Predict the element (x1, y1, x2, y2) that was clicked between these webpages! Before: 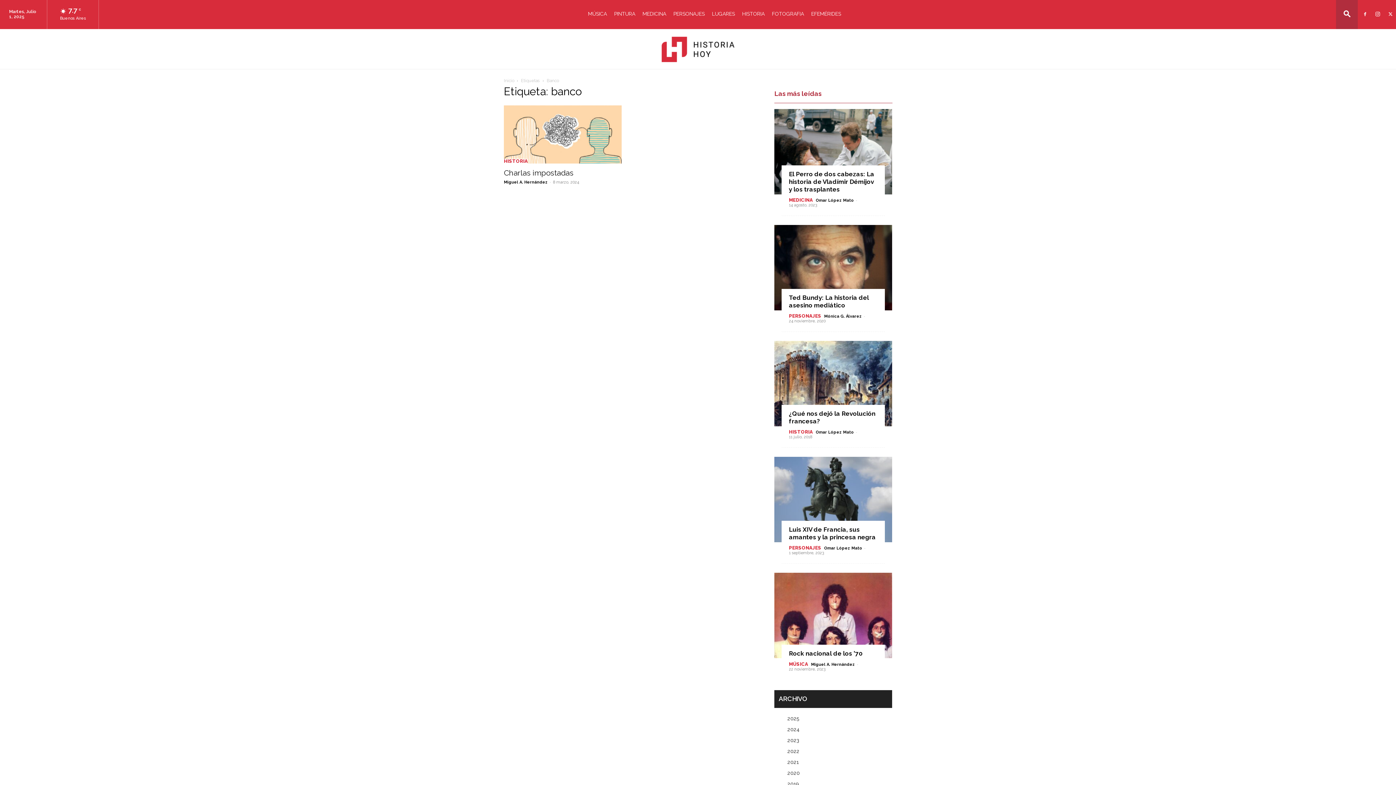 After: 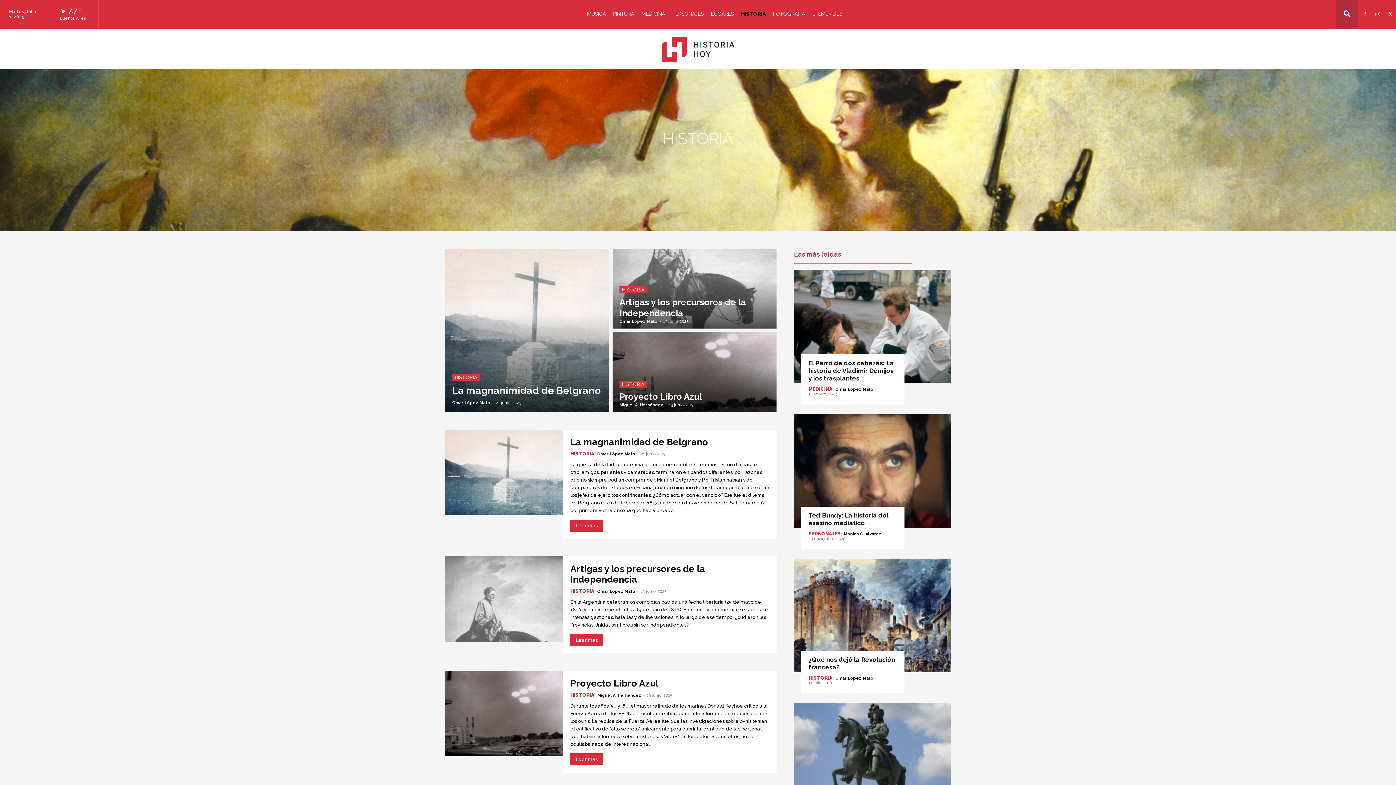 Action: label: HISTORIA bbox: (504, 158, 528, 163)